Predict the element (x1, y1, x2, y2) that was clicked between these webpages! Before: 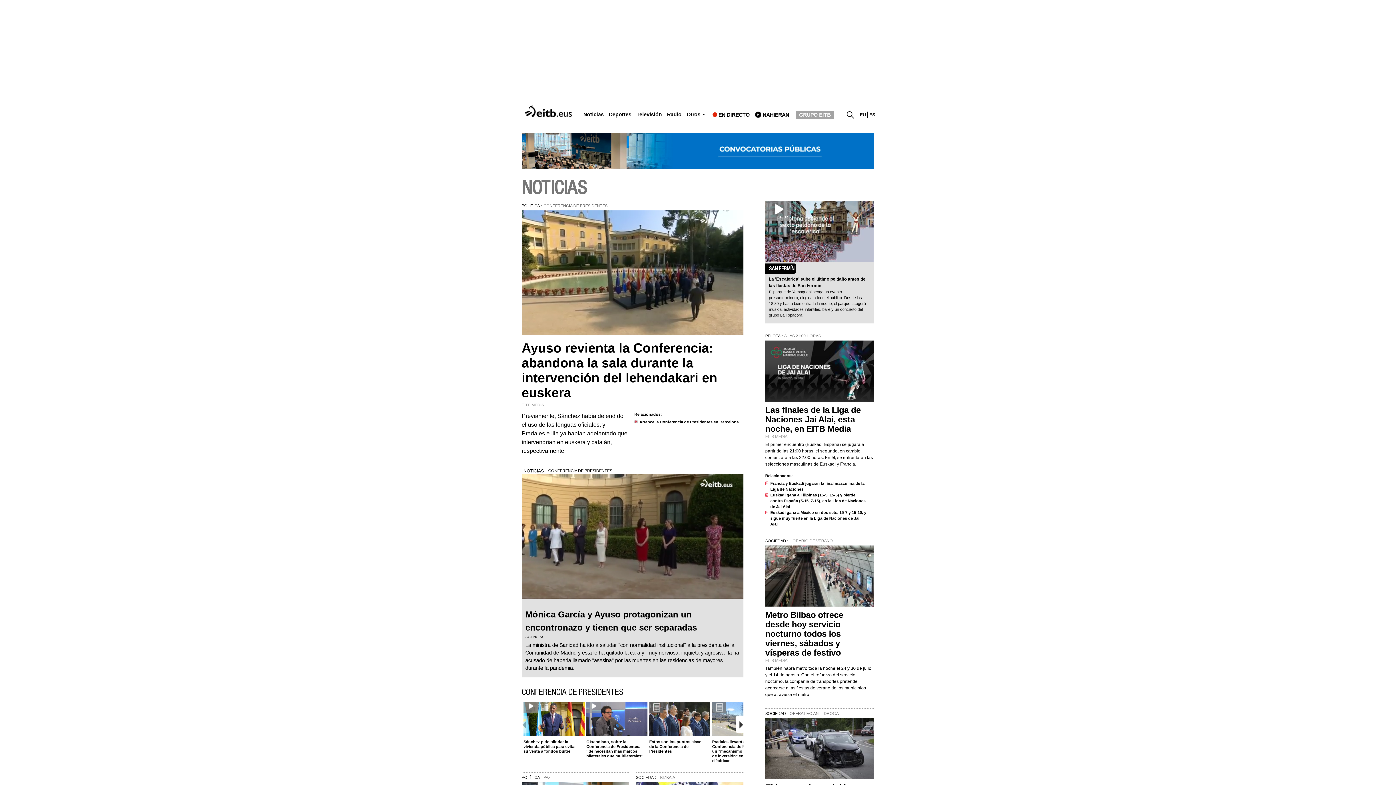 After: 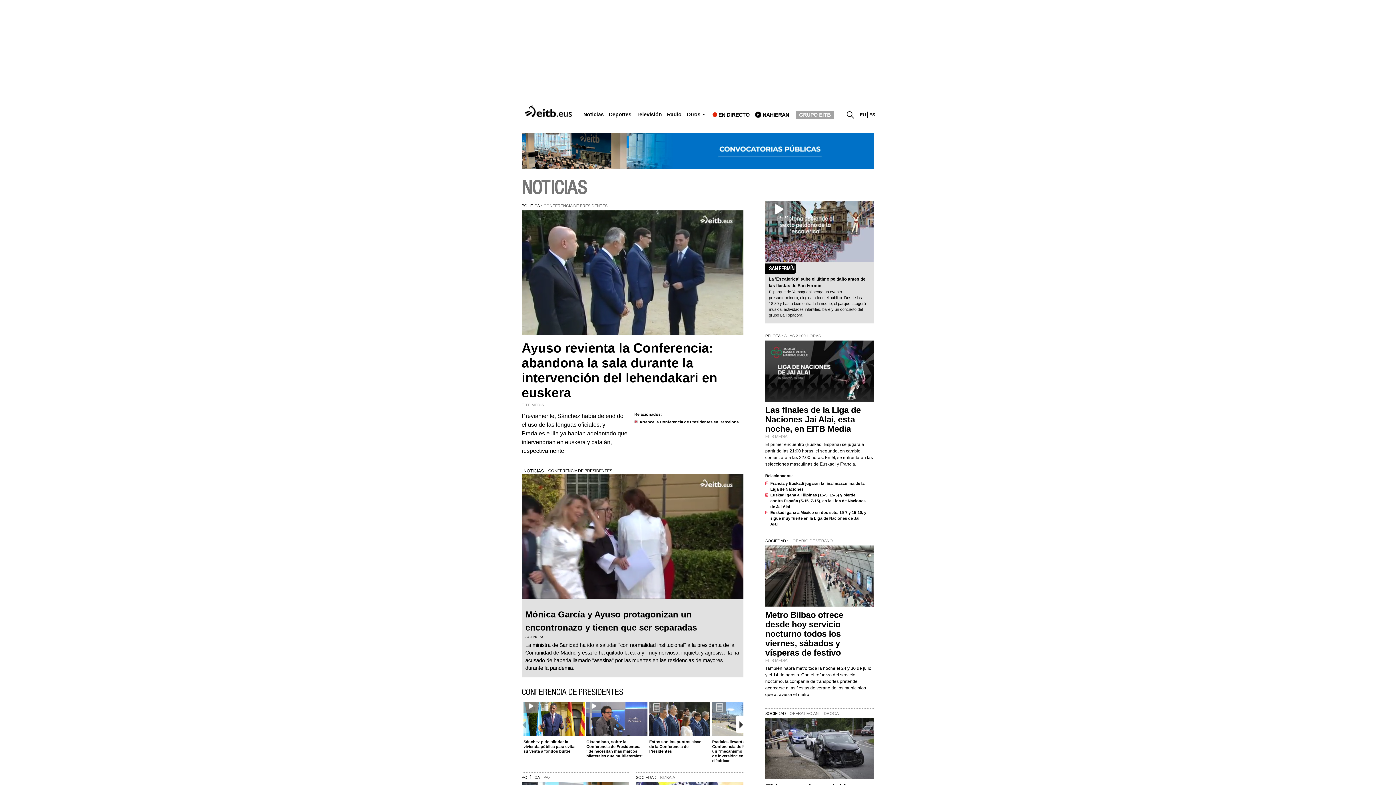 Action: bbox: (523, 702, 584, 736)